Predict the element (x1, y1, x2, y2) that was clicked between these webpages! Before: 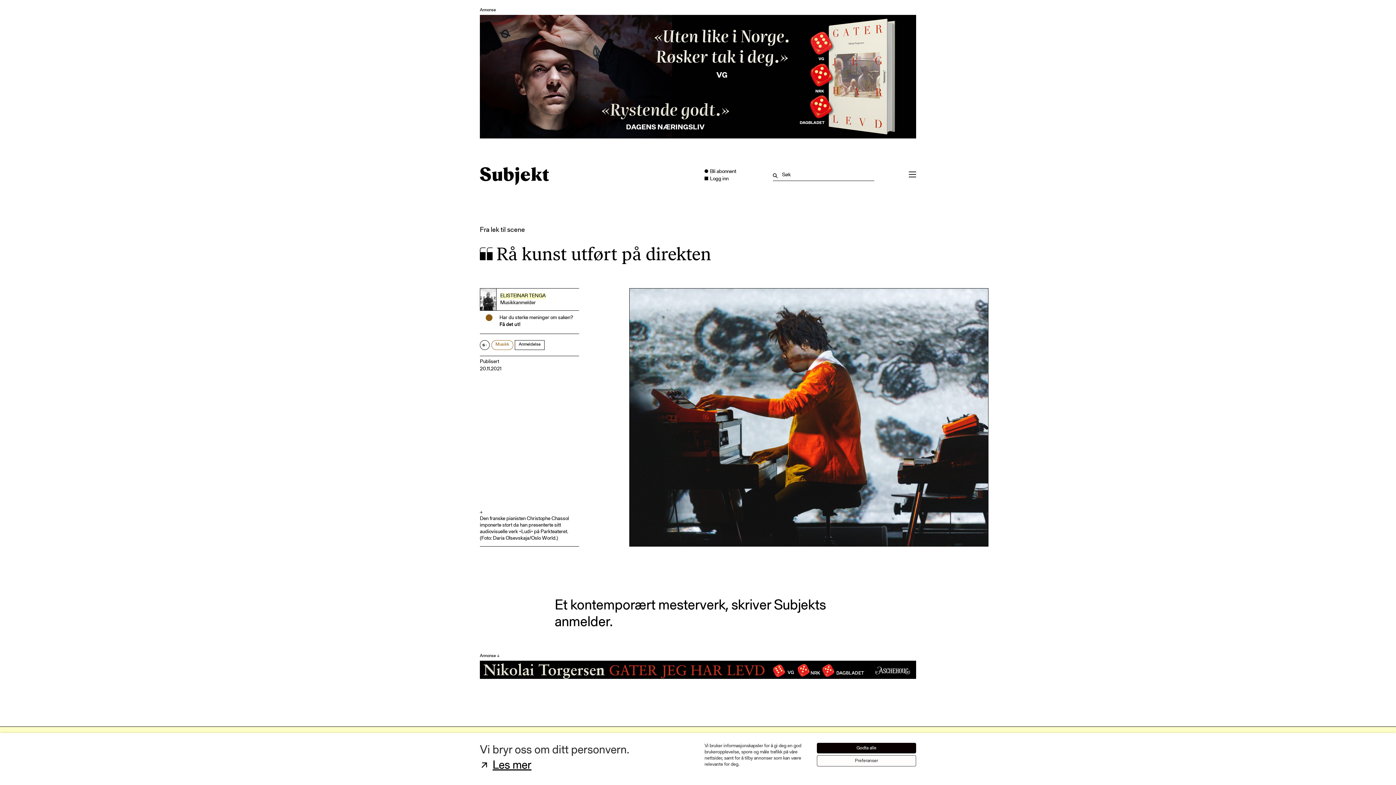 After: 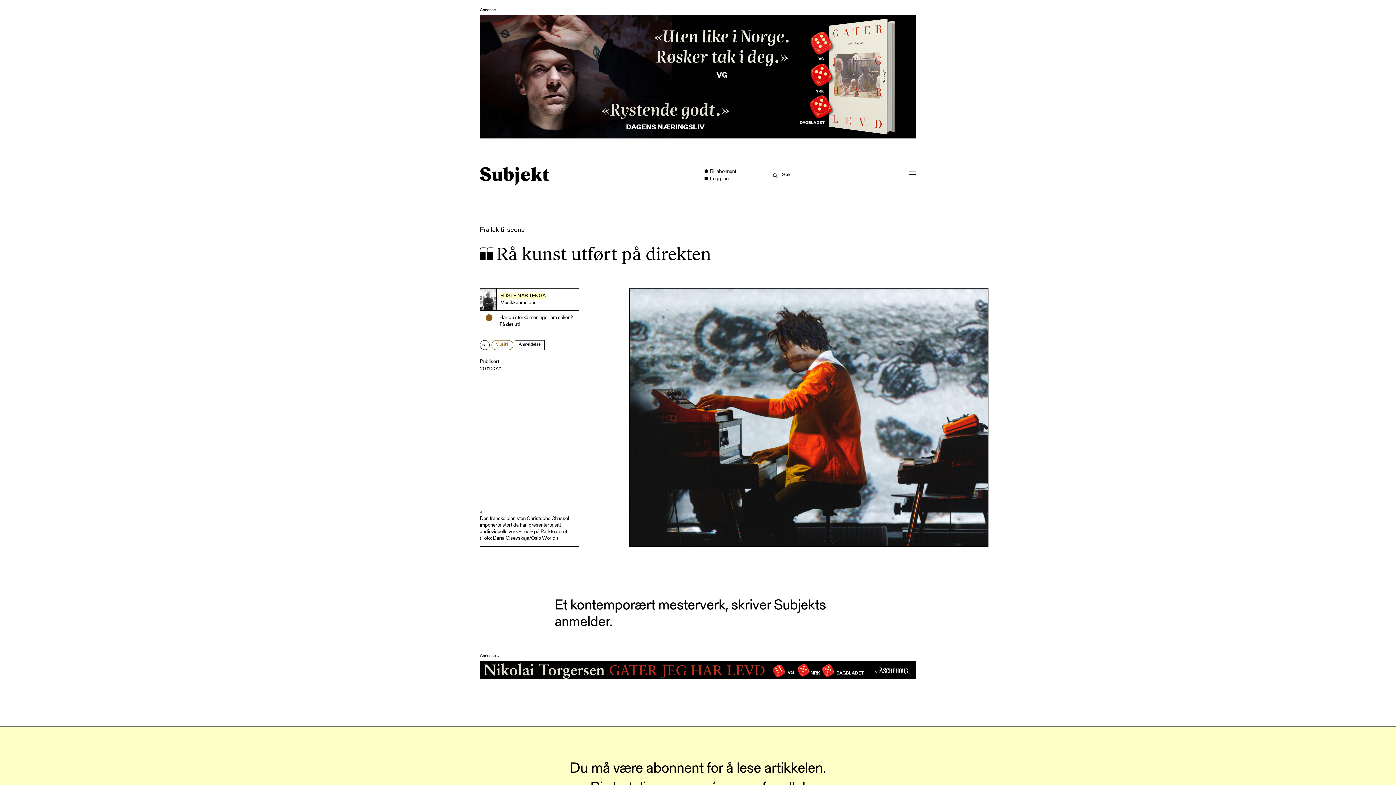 Action: label: Godta alle bbox: (817, 743, 916, 753)